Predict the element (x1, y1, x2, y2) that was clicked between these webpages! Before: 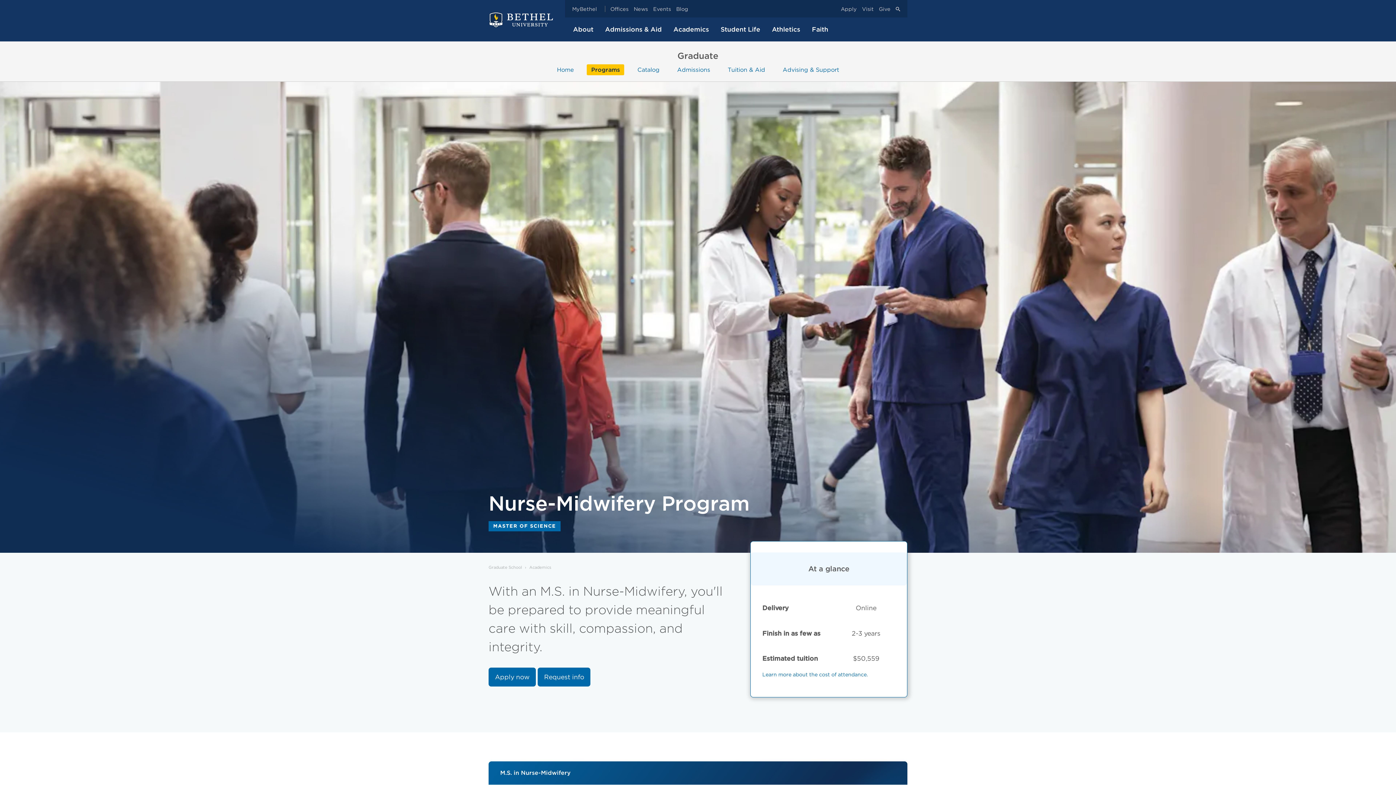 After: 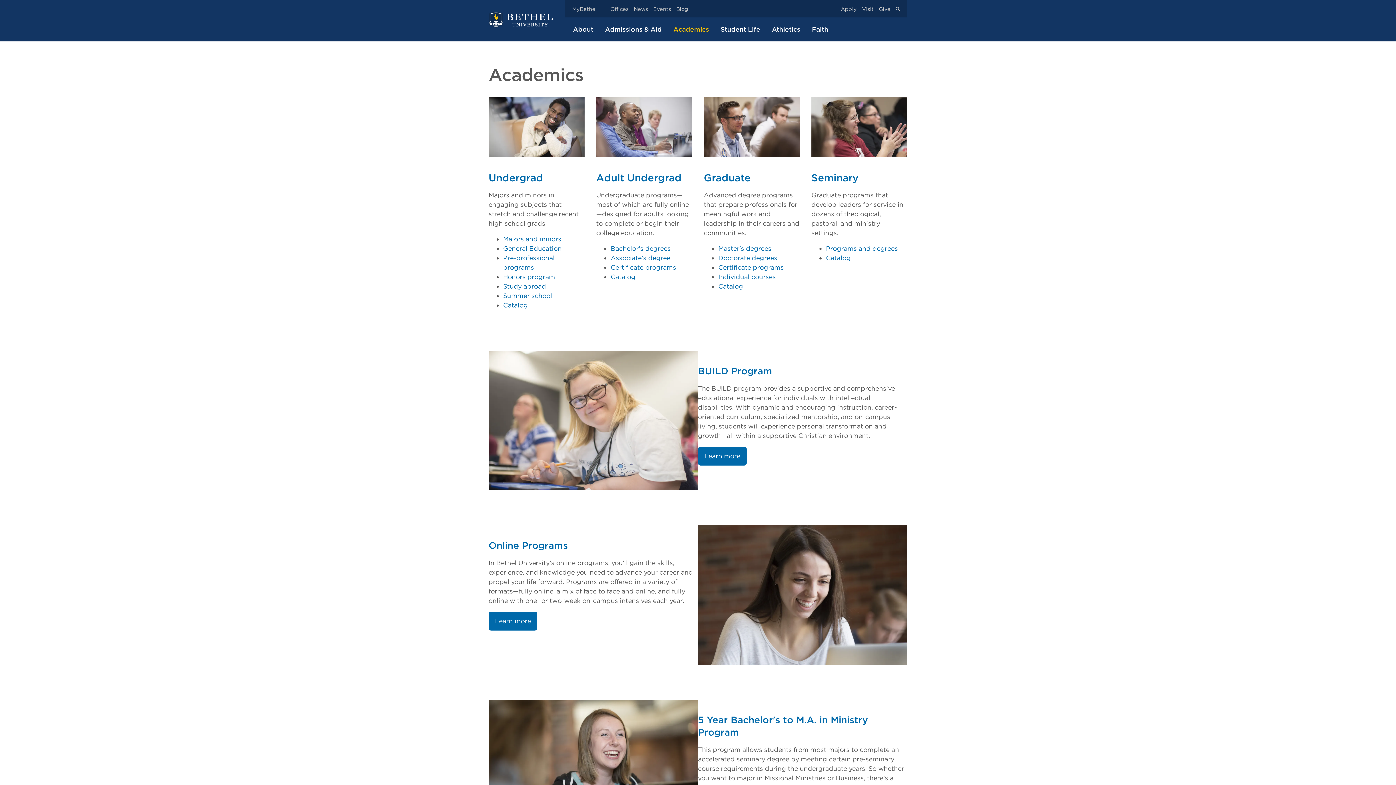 Action: bbox: (667, 20, 715, 38) label: Academics